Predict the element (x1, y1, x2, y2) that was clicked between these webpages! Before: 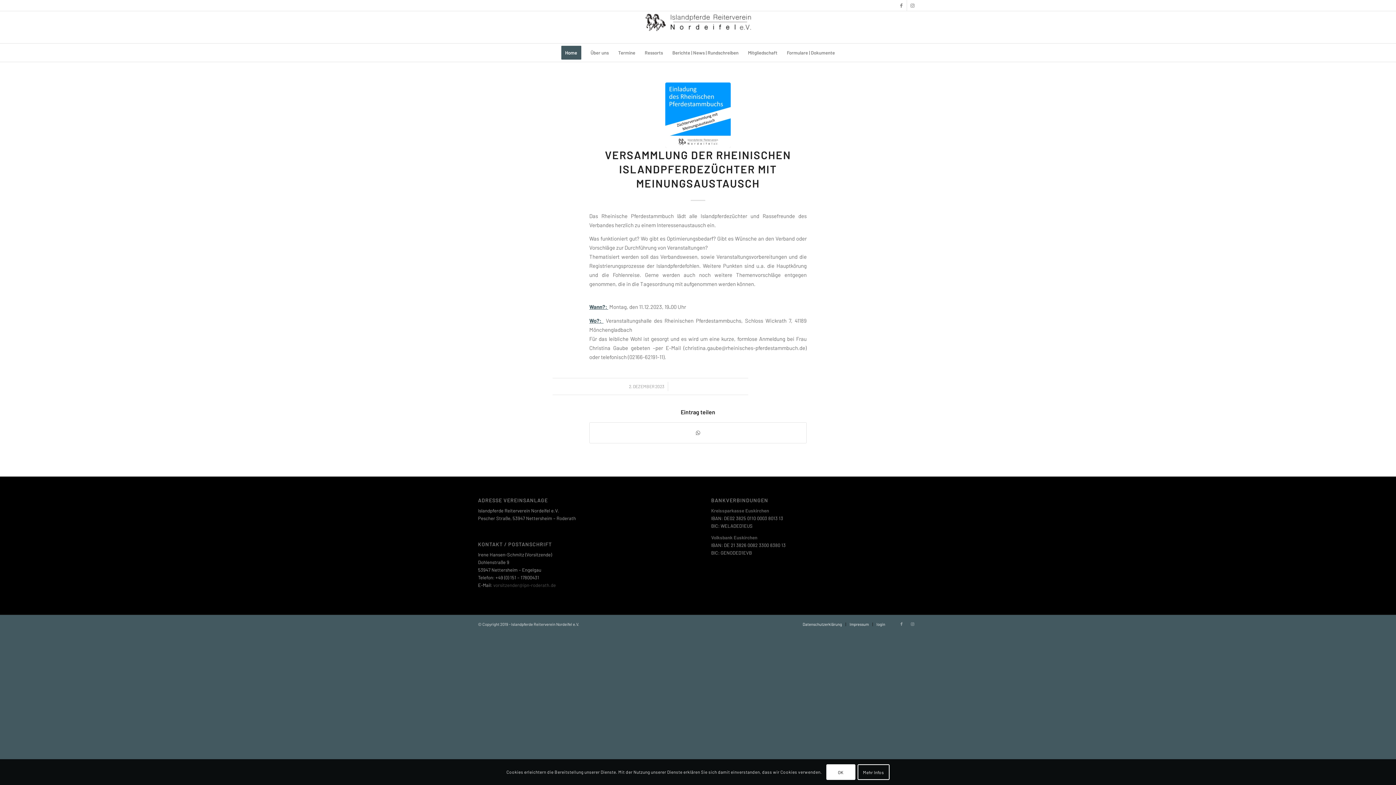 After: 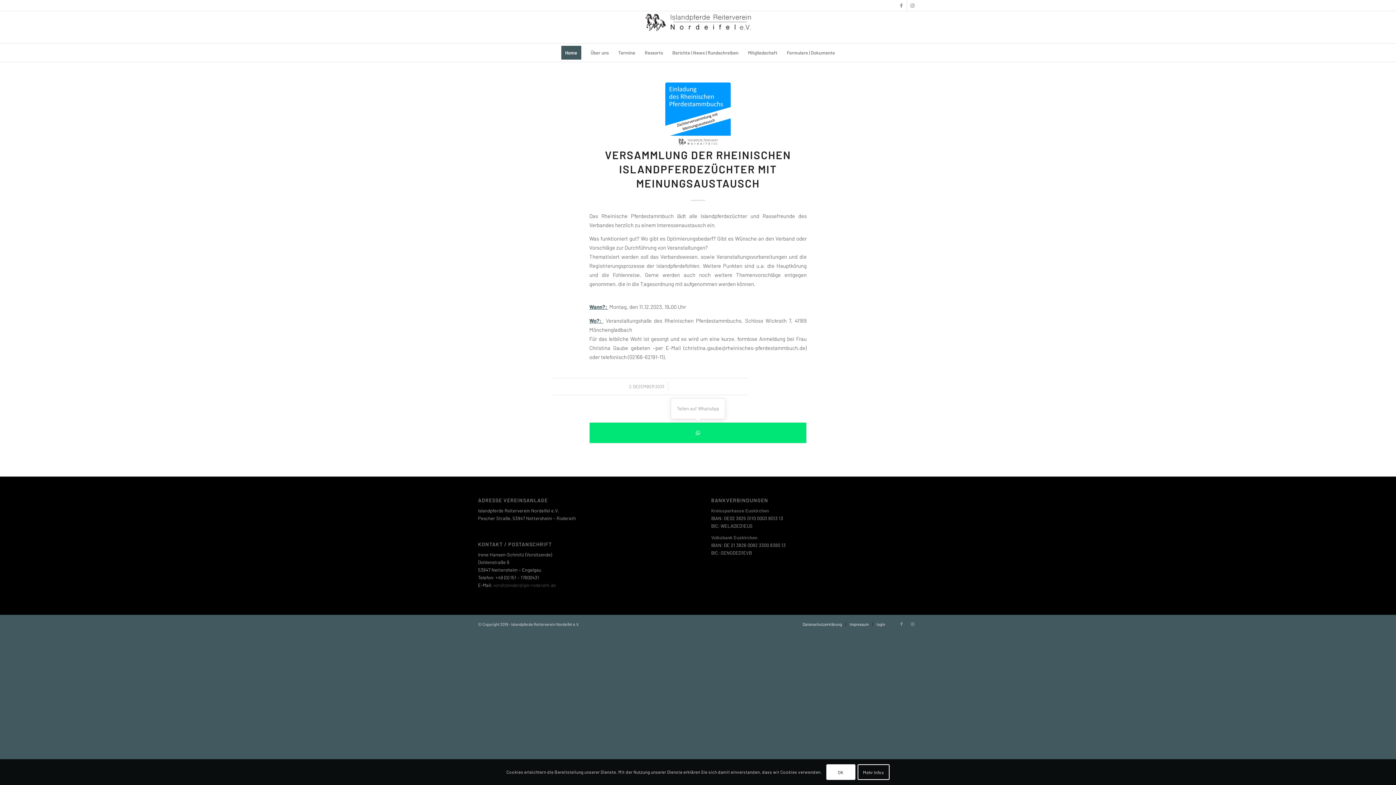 Action: label: Teilen auf WhatsApp bbox: (589, 422, 806, 443)